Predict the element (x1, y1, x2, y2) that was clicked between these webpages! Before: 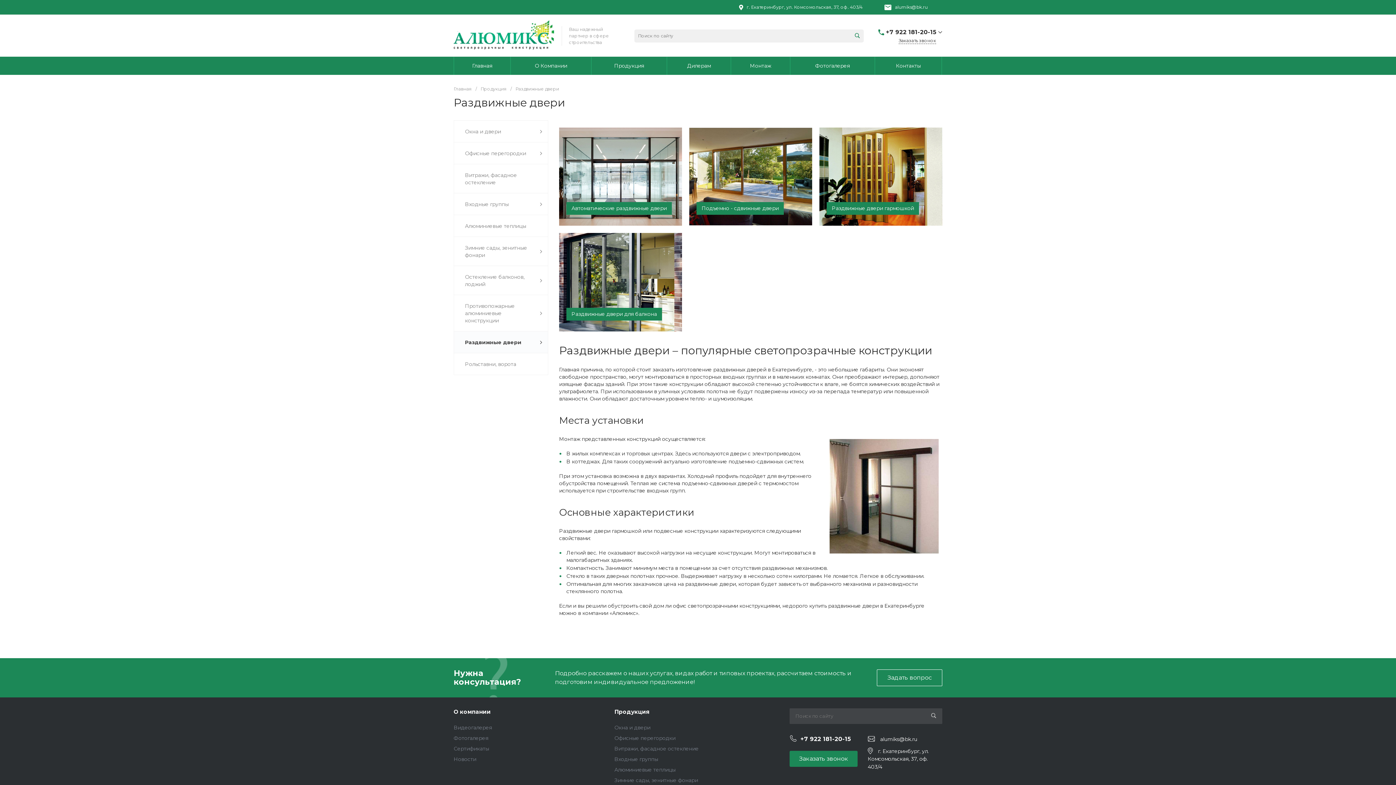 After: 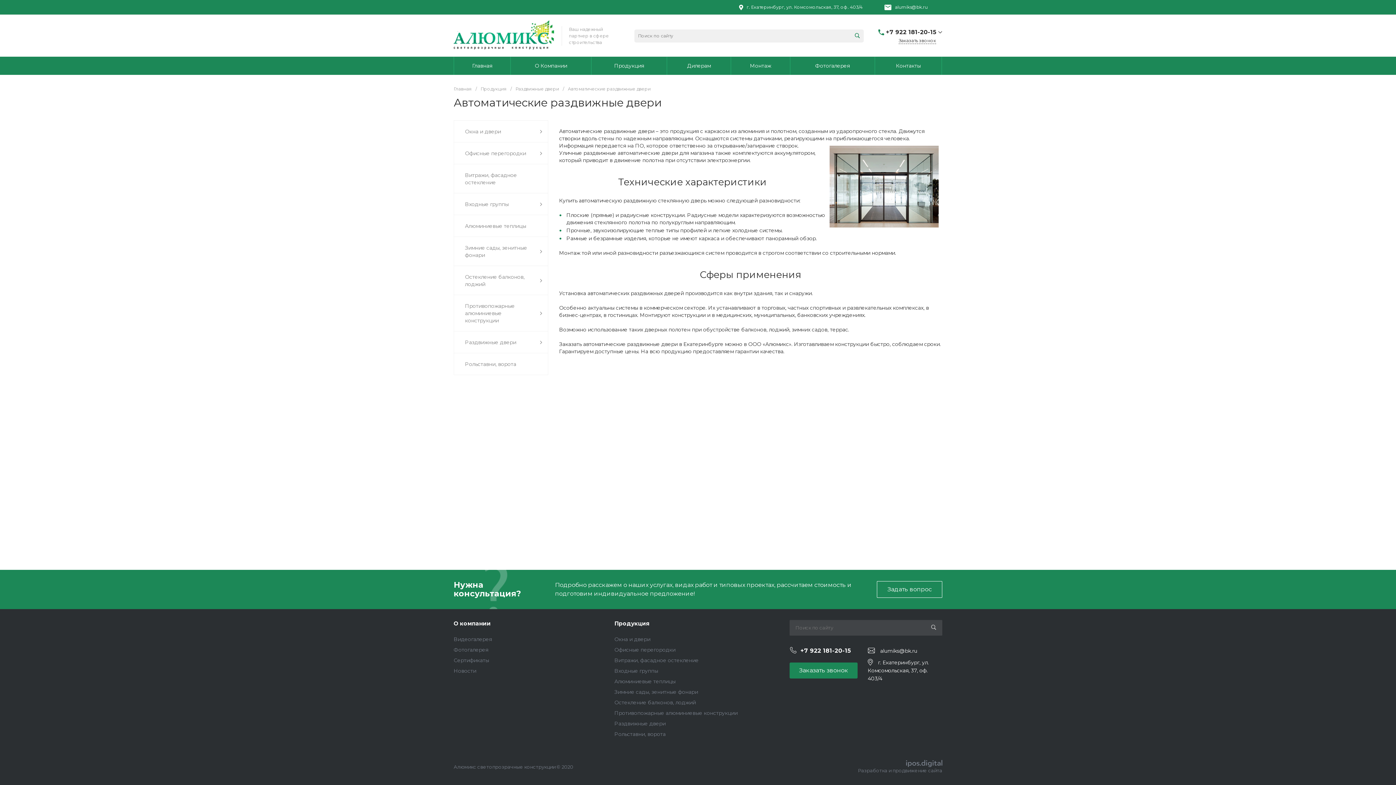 Action: label: Автоматические раздвижные двери
Автоматические раздвижные двери – это продукция с каркасом из алюминия... bbox: (559, 127, 682, 225)